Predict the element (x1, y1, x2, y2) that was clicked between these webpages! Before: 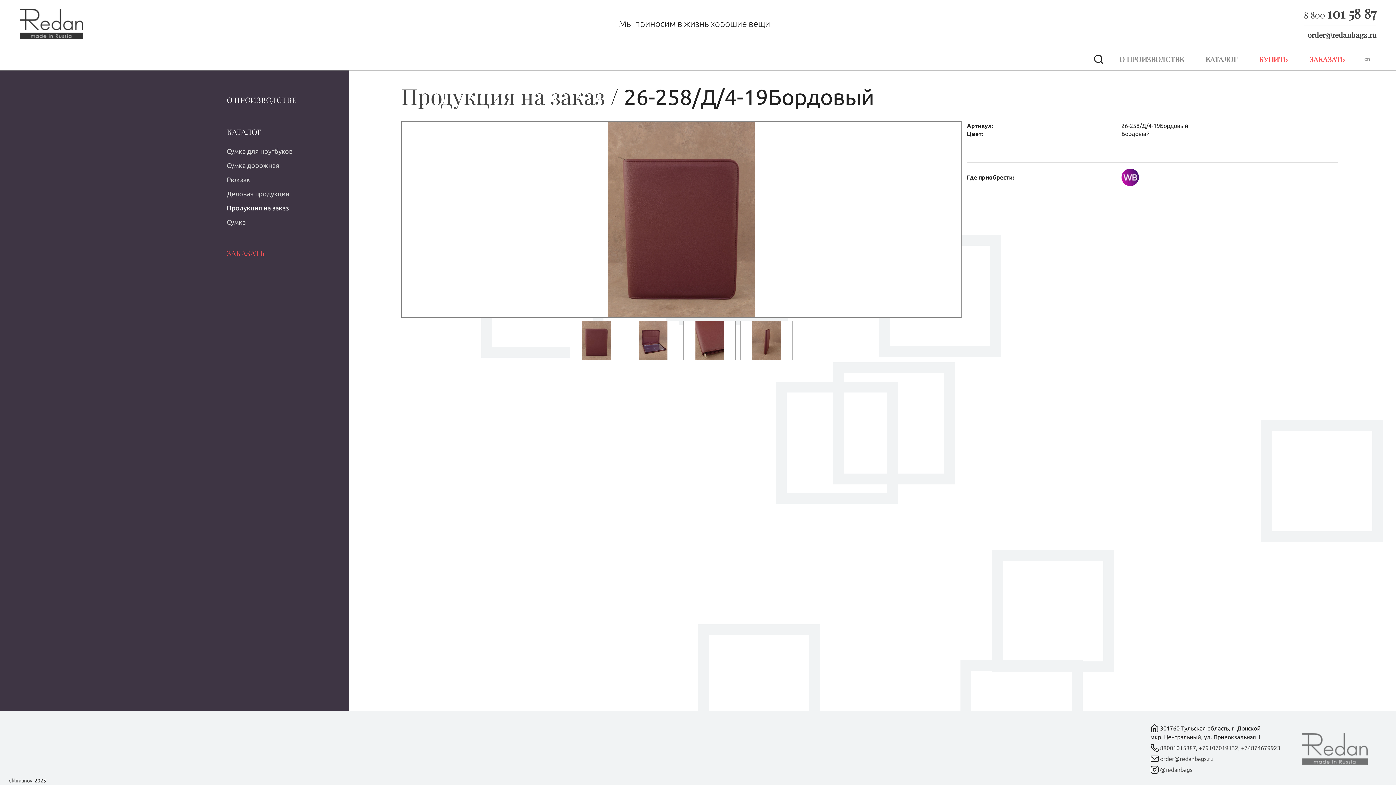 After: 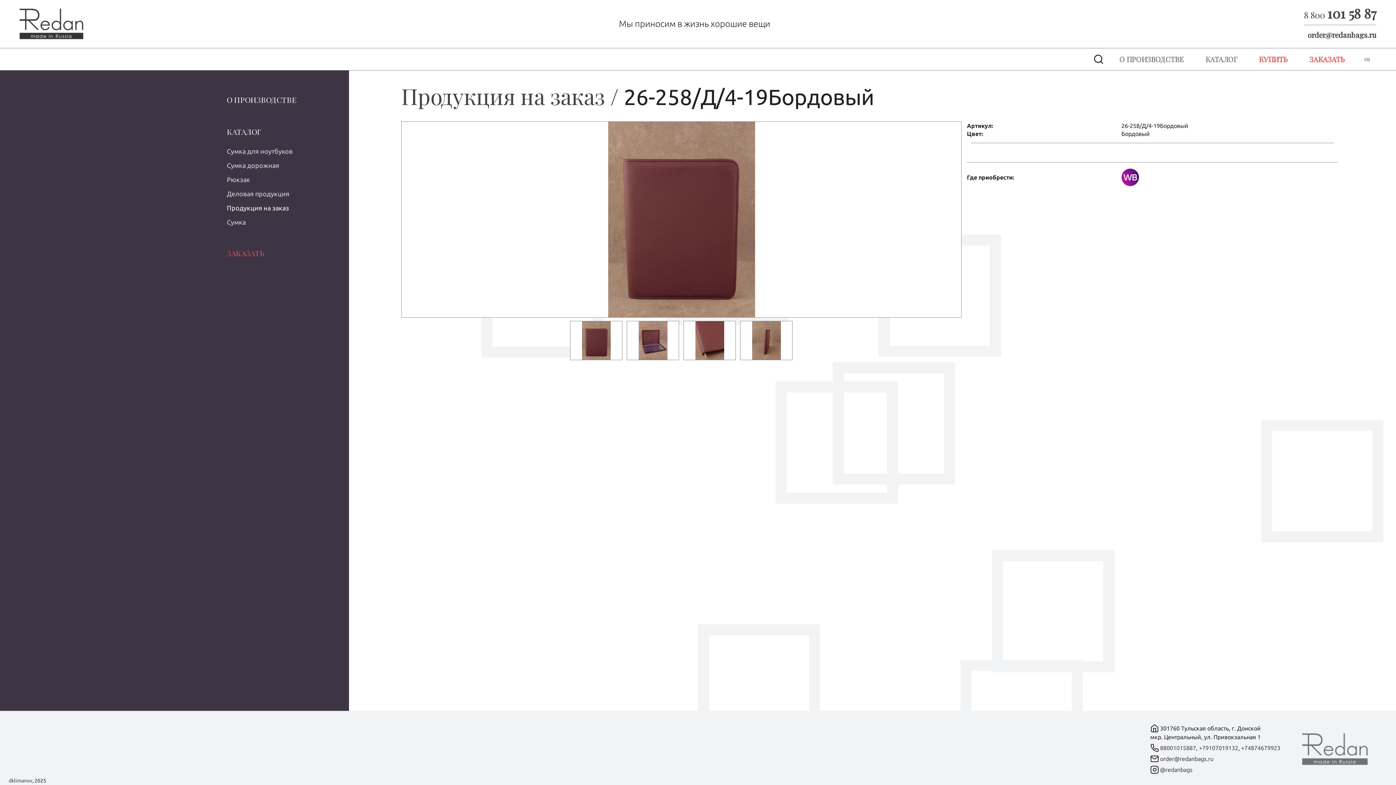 Action: label: +79107019132 bbox: (1199, 745, 1238, 751)